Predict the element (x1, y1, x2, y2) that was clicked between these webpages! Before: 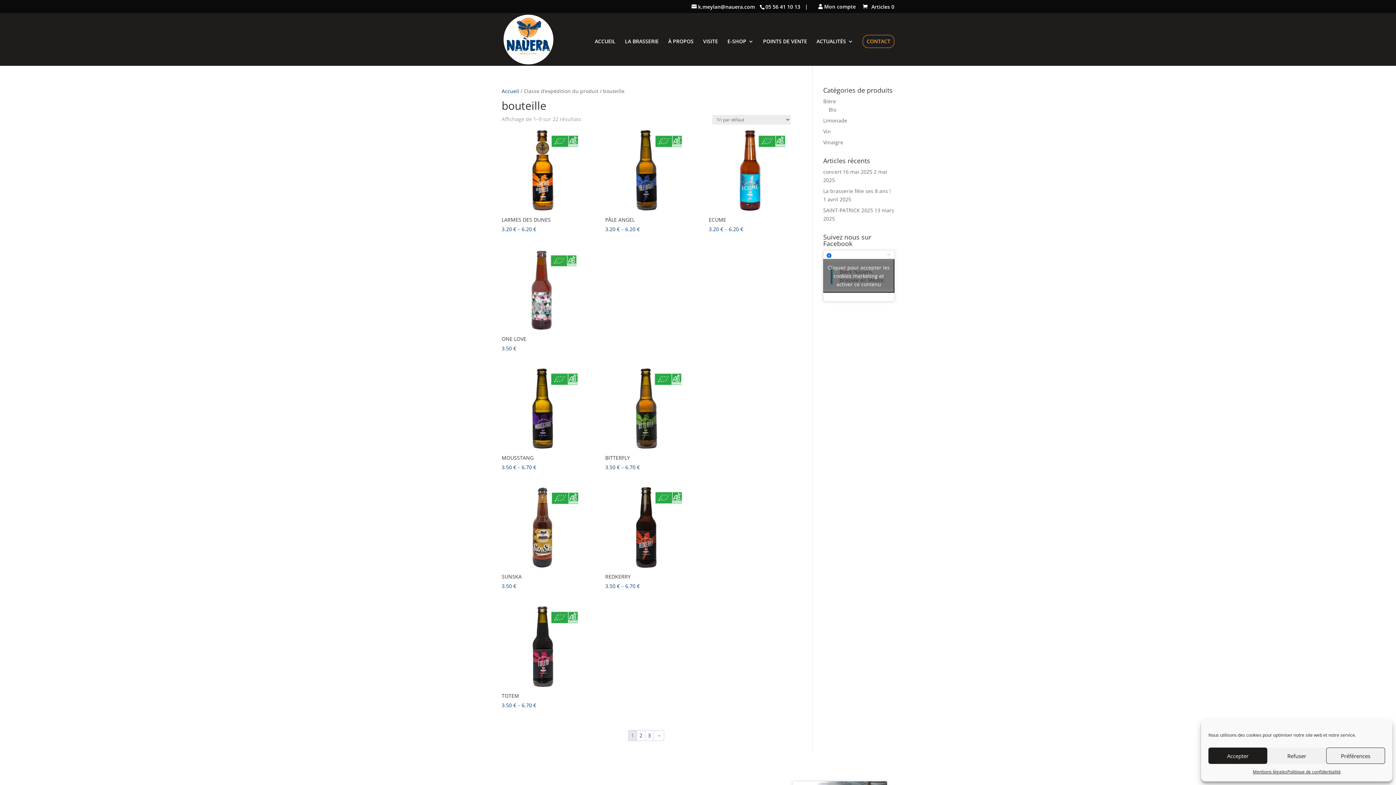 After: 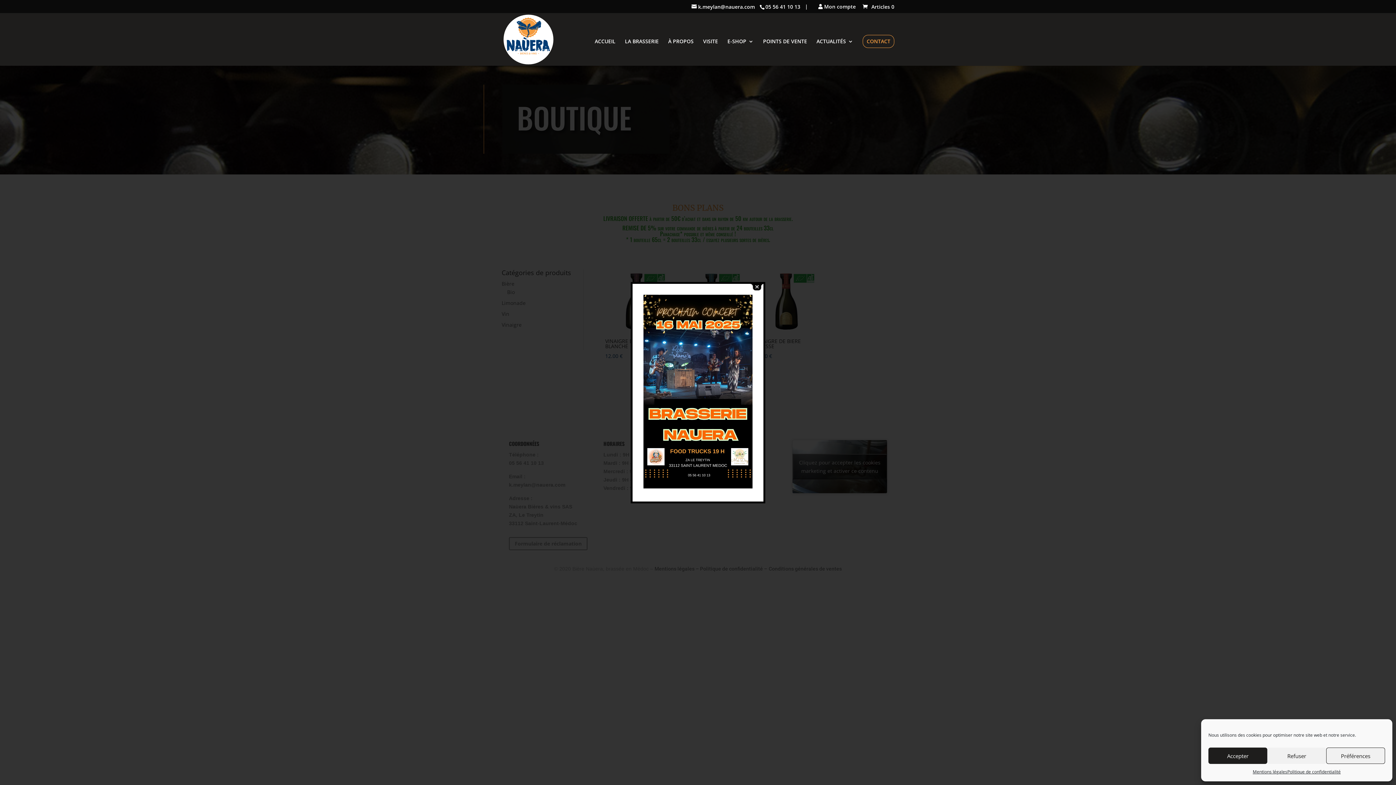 Action: bbox: (823, 138, 843, 145) label: Vinaigre